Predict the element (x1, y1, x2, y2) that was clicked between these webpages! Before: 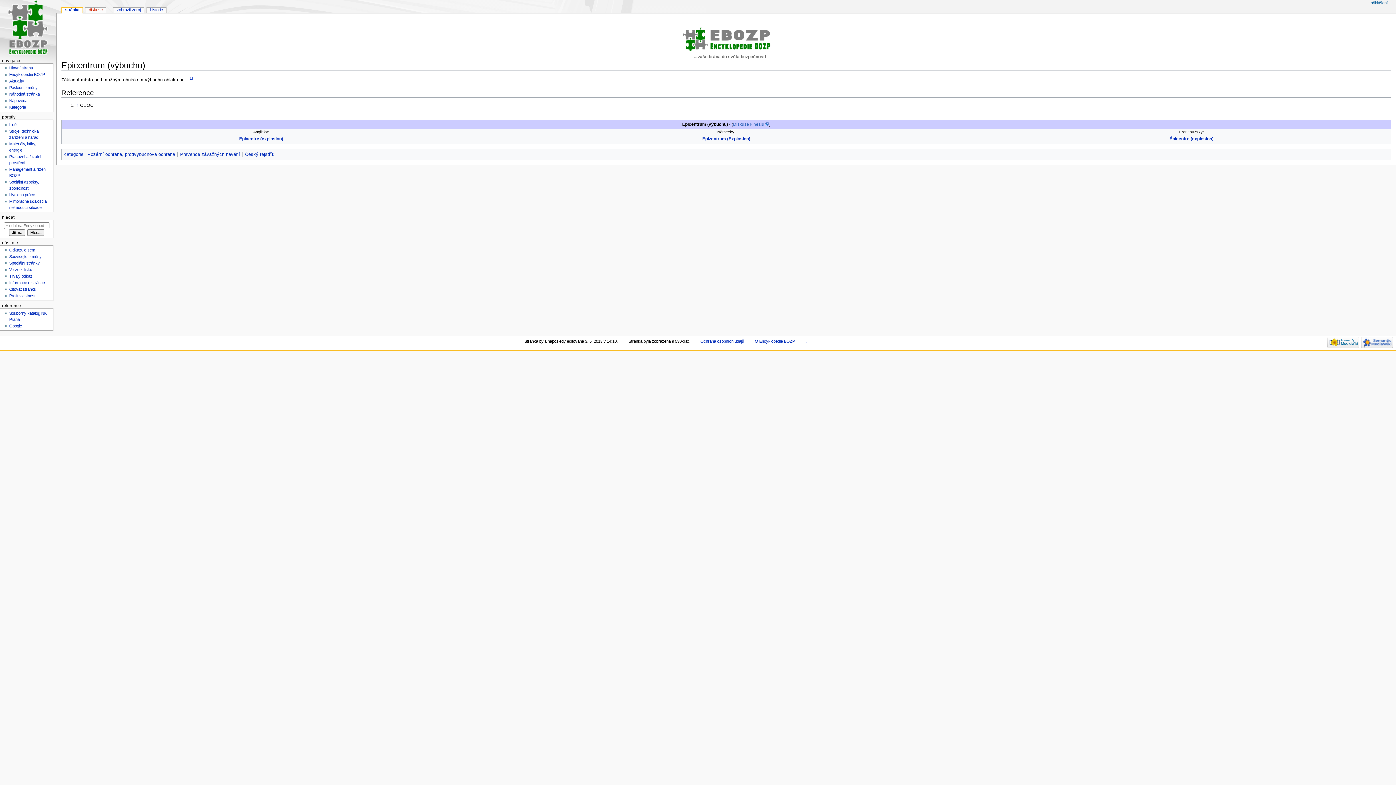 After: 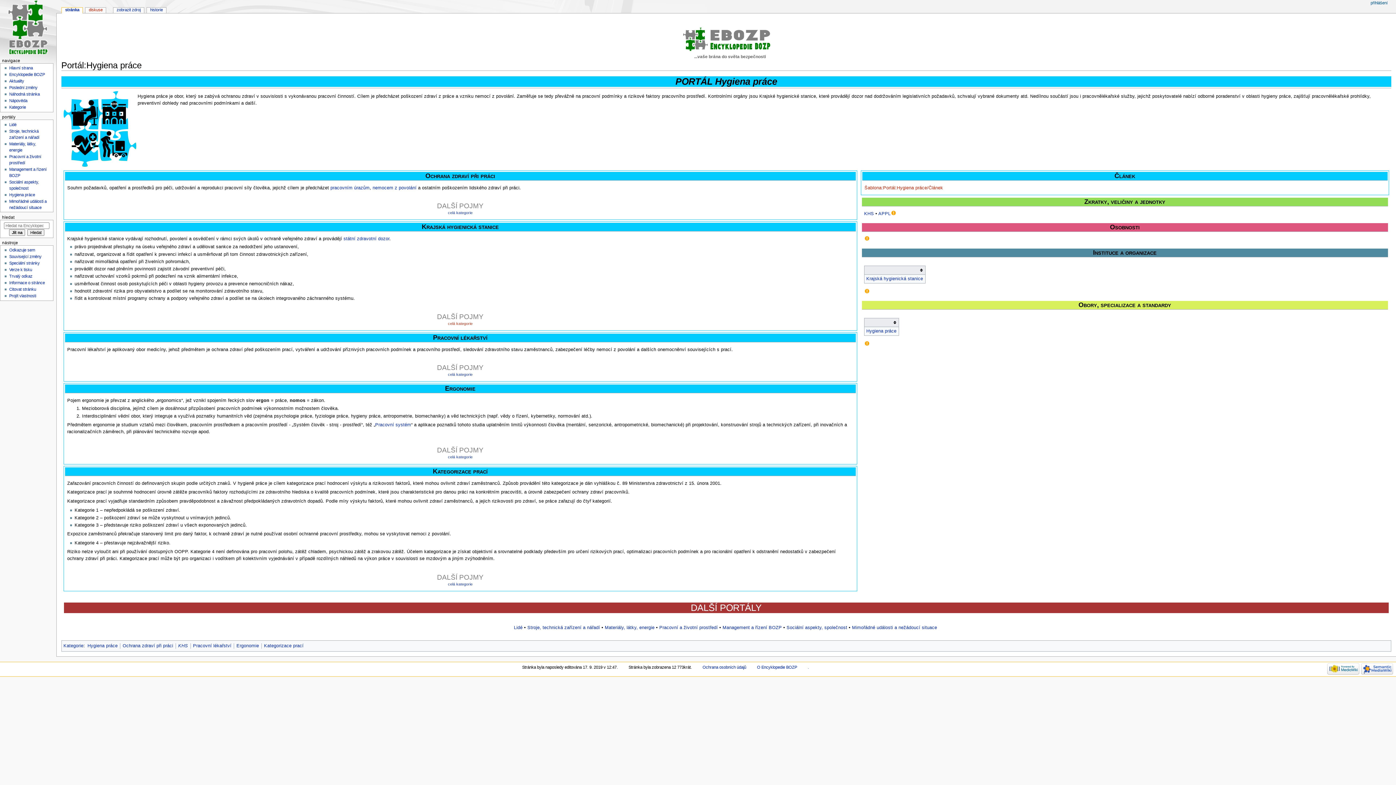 Action: bbox: (9, 192, 35, 197) label: Hygiena práce